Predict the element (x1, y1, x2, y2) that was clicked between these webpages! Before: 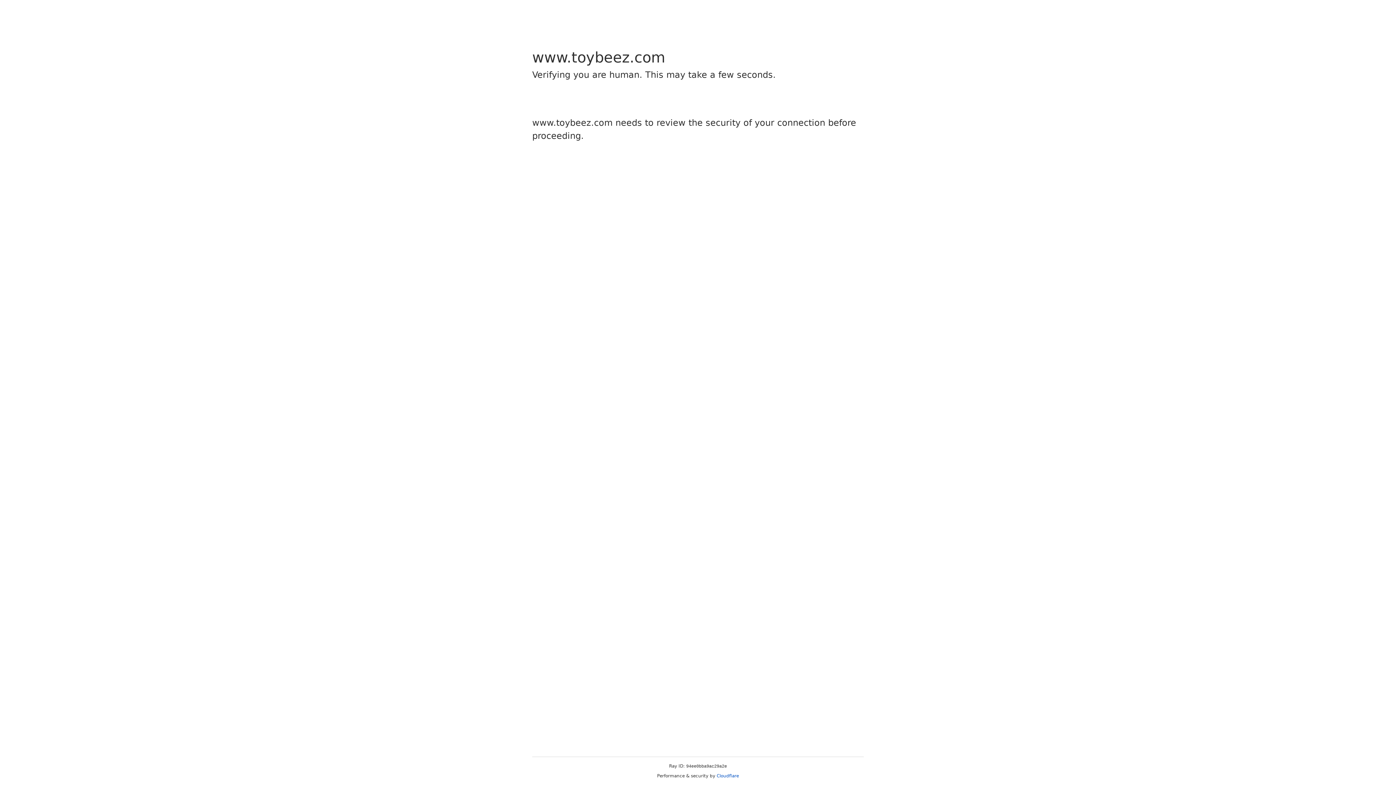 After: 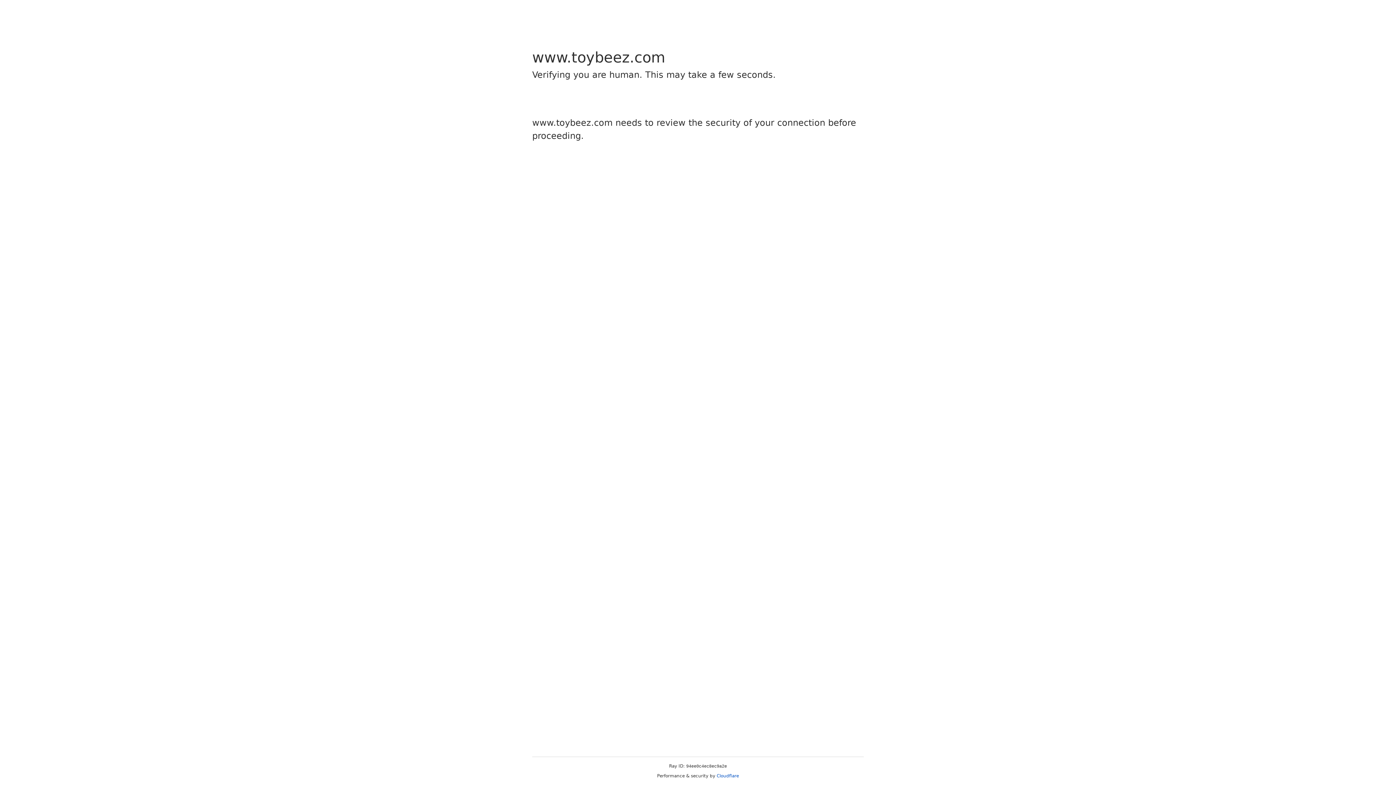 Action: bbox: (716, 773, 739, 778) label: Cloudflare